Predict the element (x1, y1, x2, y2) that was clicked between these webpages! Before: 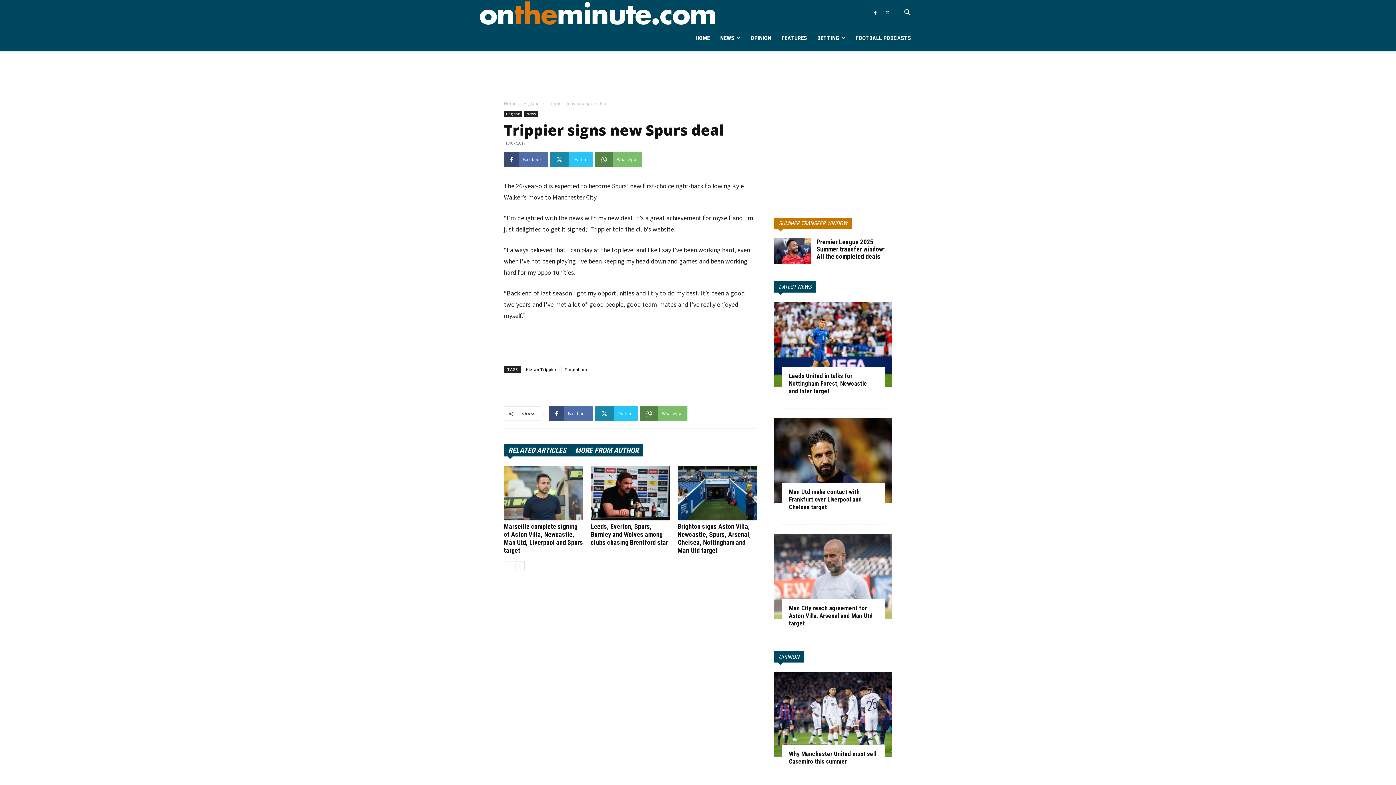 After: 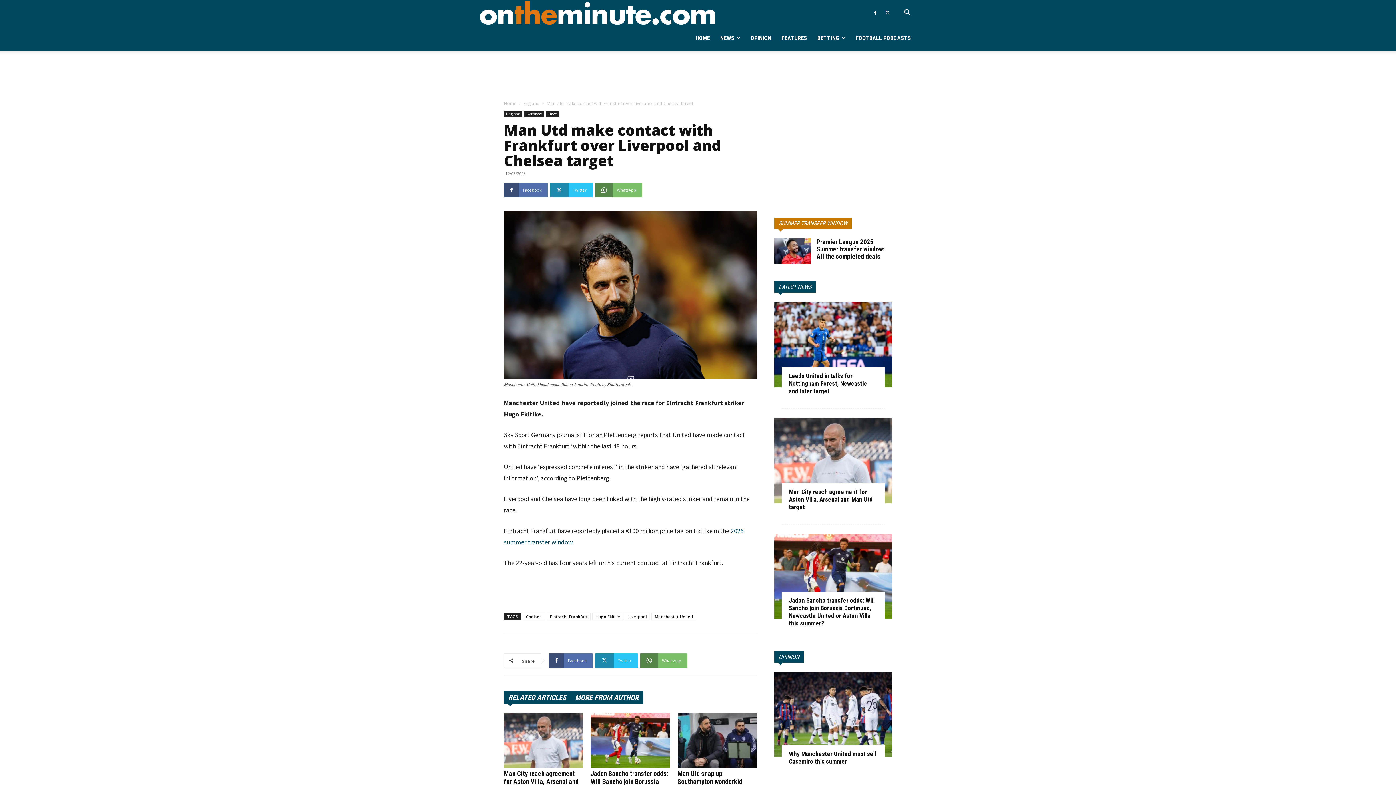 Action: bbox: (789, 488, 862, 510) label: Man Utd make contact with Frankfurt over Liverpool and Chelsea target